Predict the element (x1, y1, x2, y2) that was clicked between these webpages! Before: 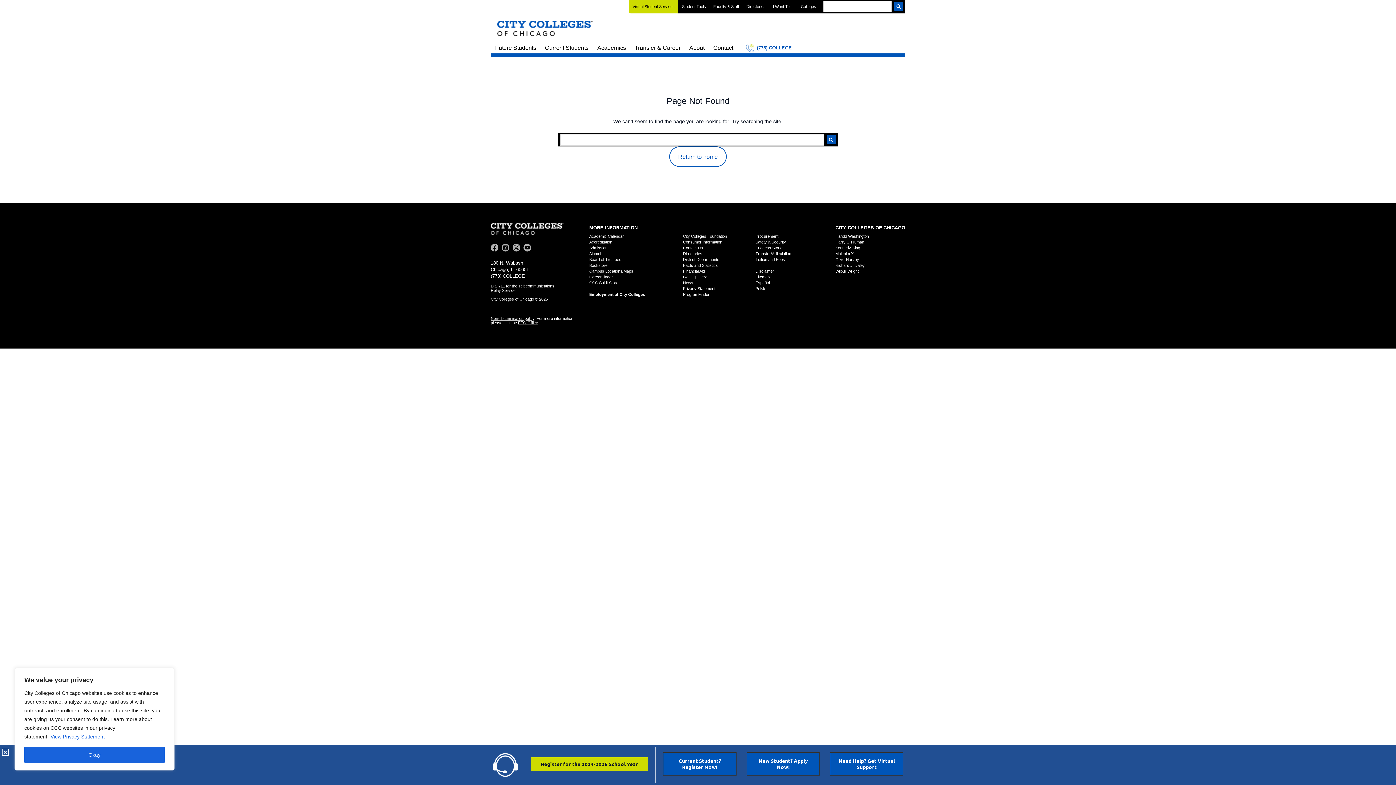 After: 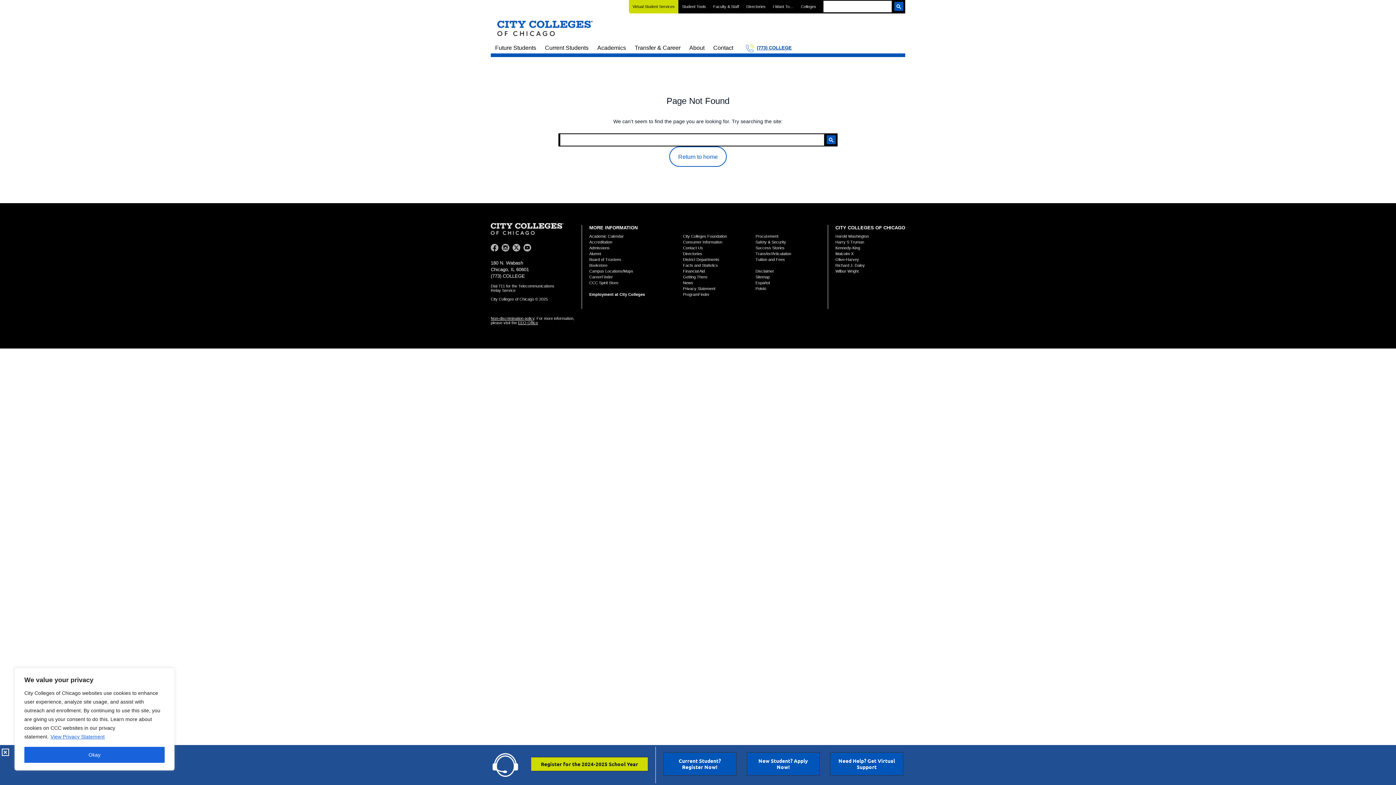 Action: bbox: (742, 42, 792, 53) label: (773) COLLEGE